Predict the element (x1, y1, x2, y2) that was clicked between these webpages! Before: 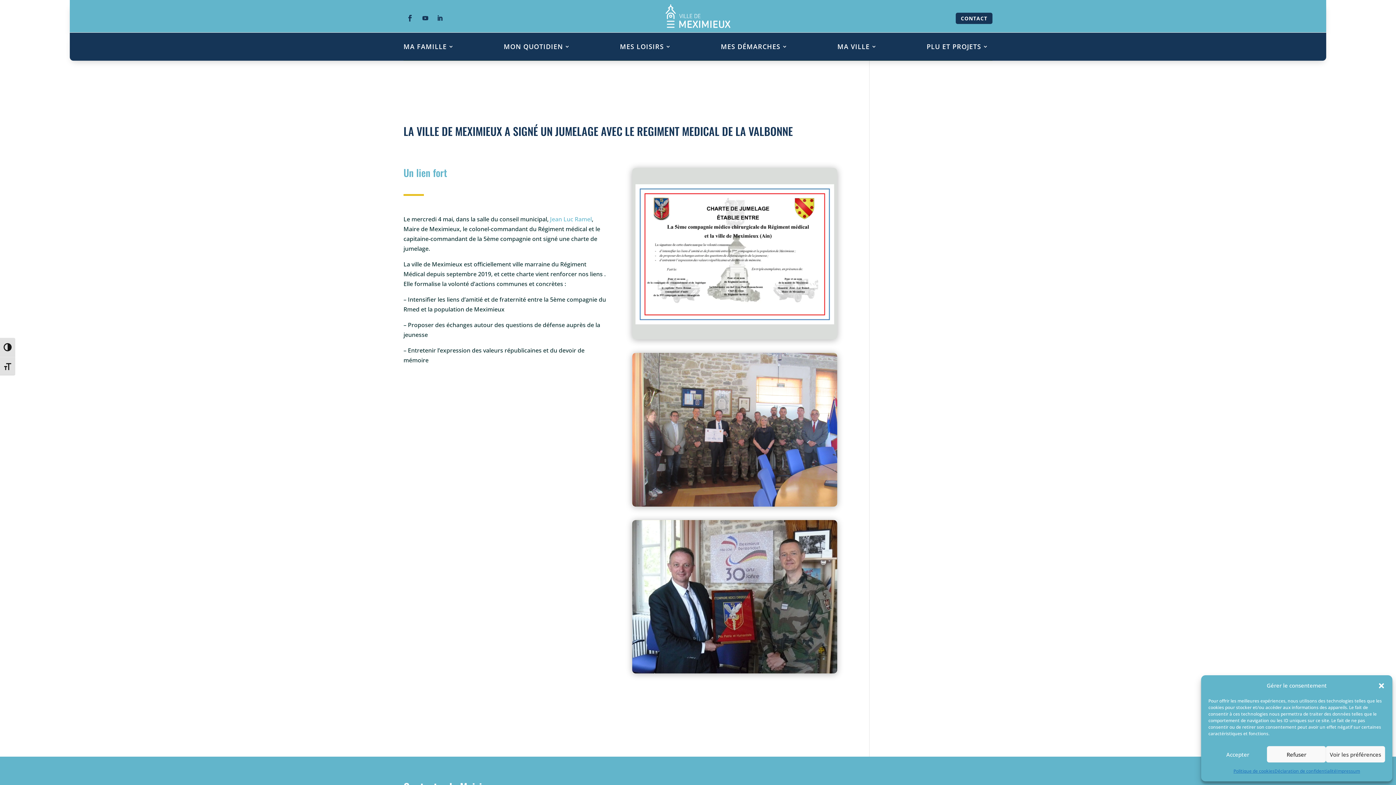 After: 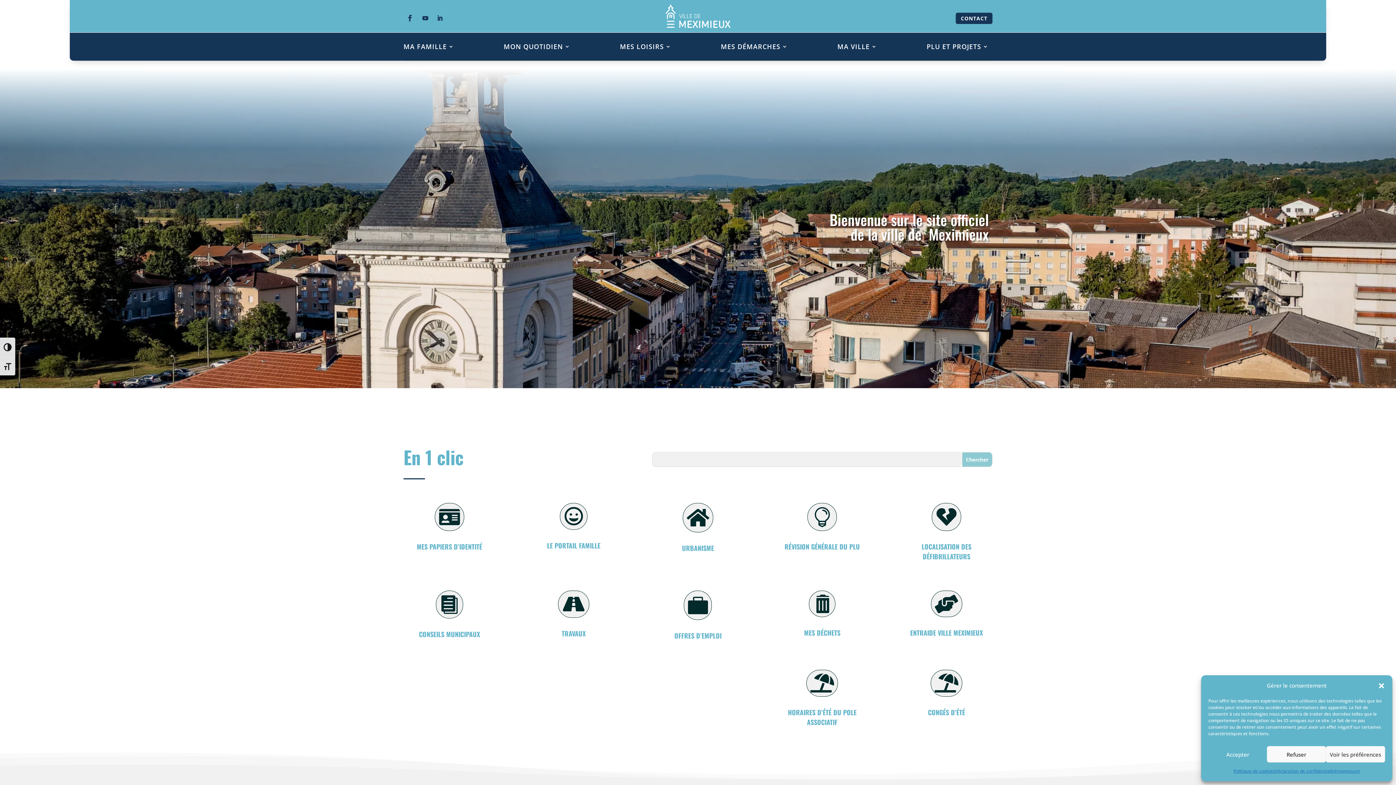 Action: bbox: (665, 4, 730, 27)